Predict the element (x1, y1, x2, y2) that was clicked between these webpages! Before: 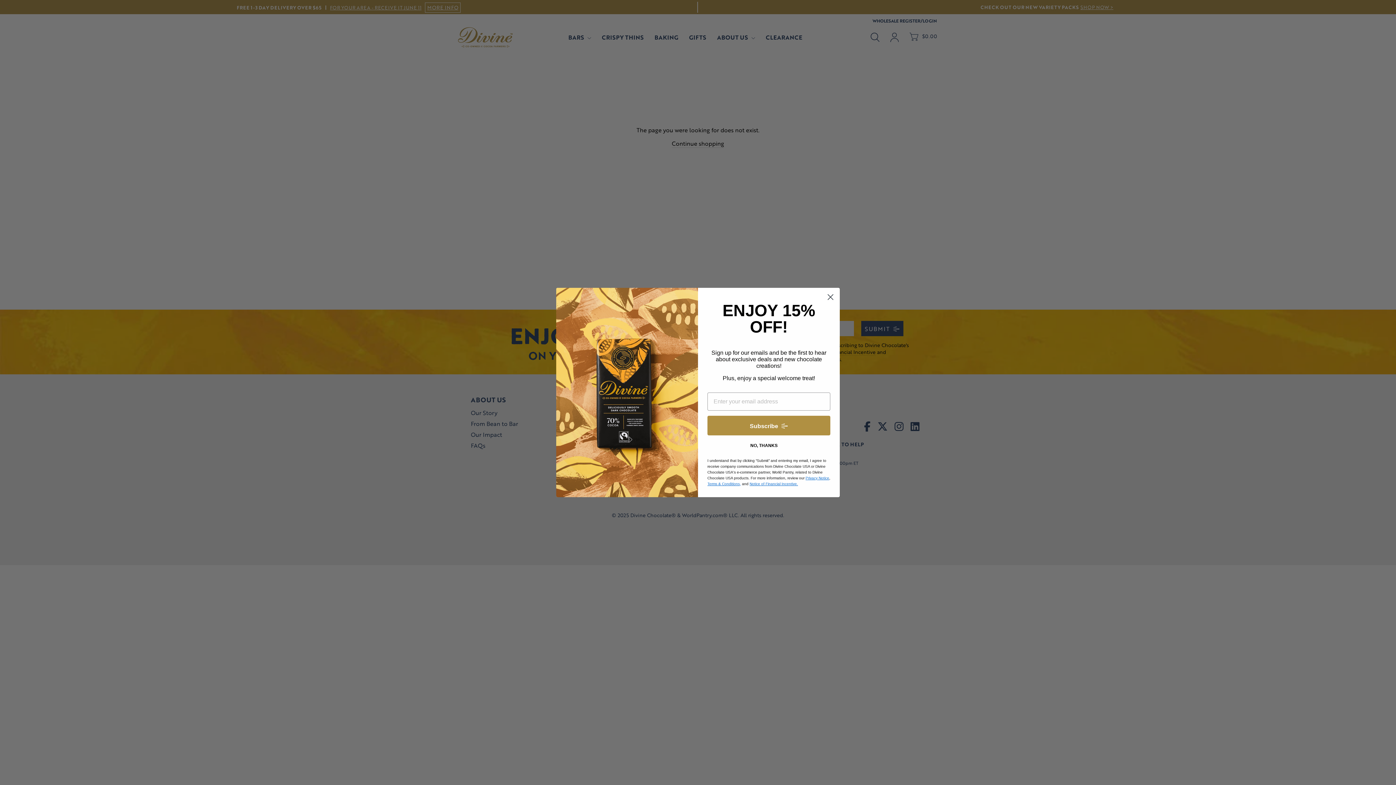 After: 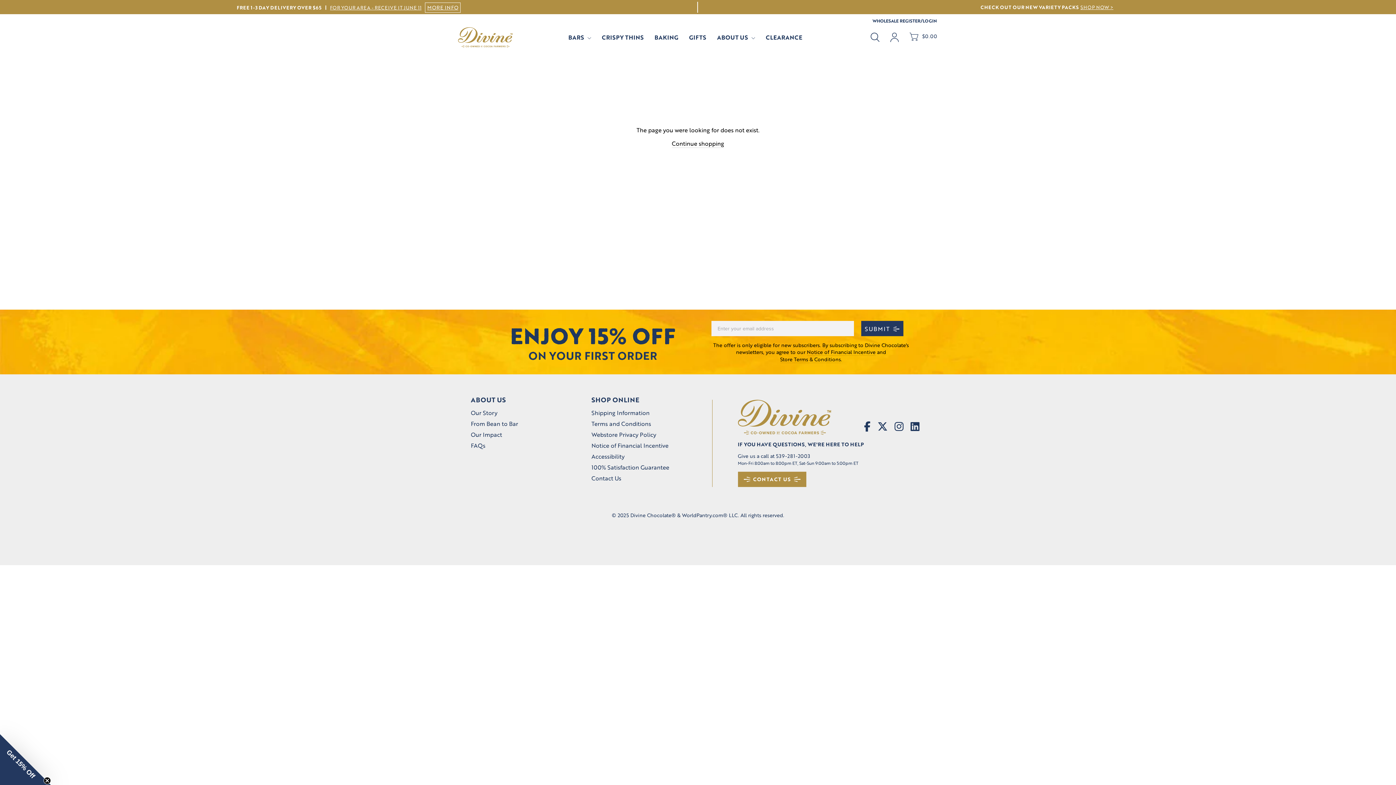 Action: label: Close dialog bbox: (824, 290, 837, 303)